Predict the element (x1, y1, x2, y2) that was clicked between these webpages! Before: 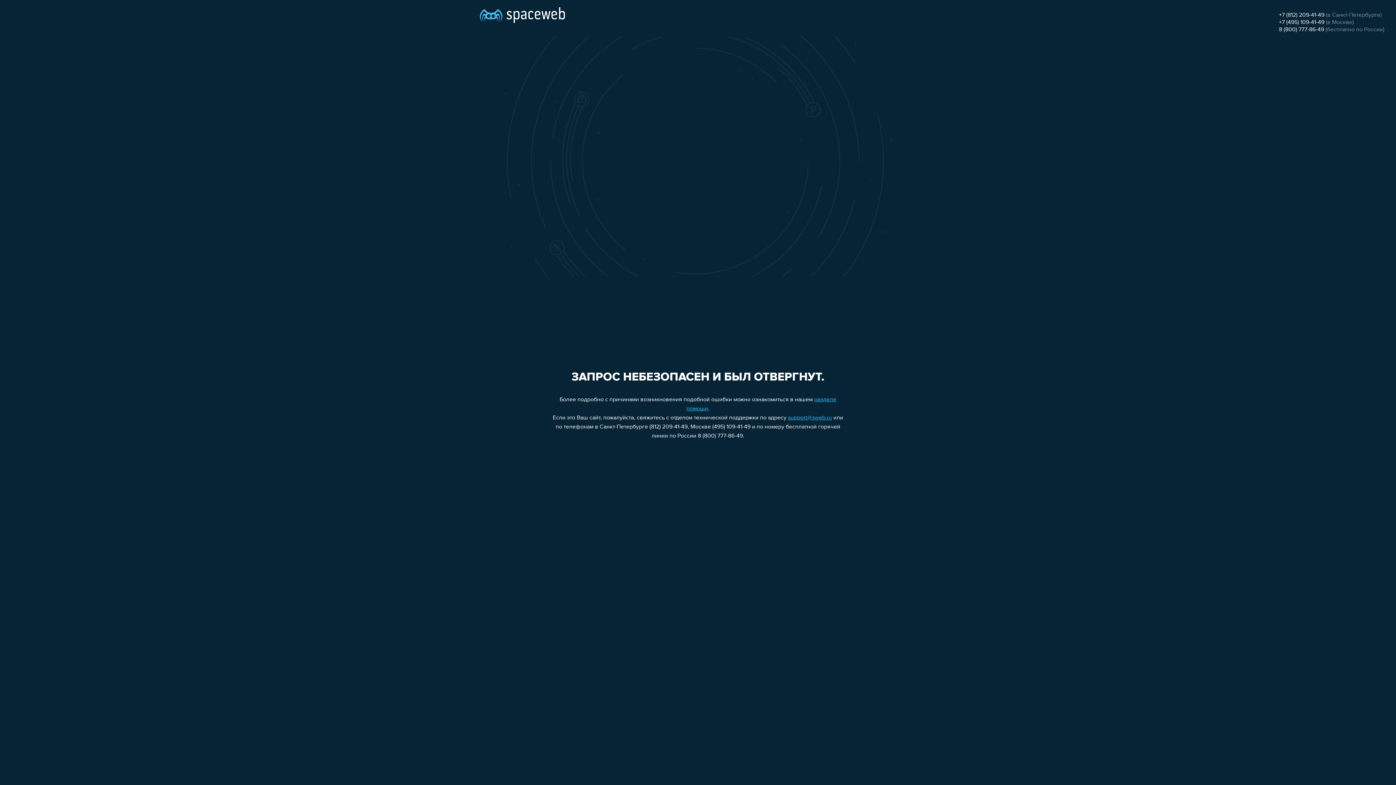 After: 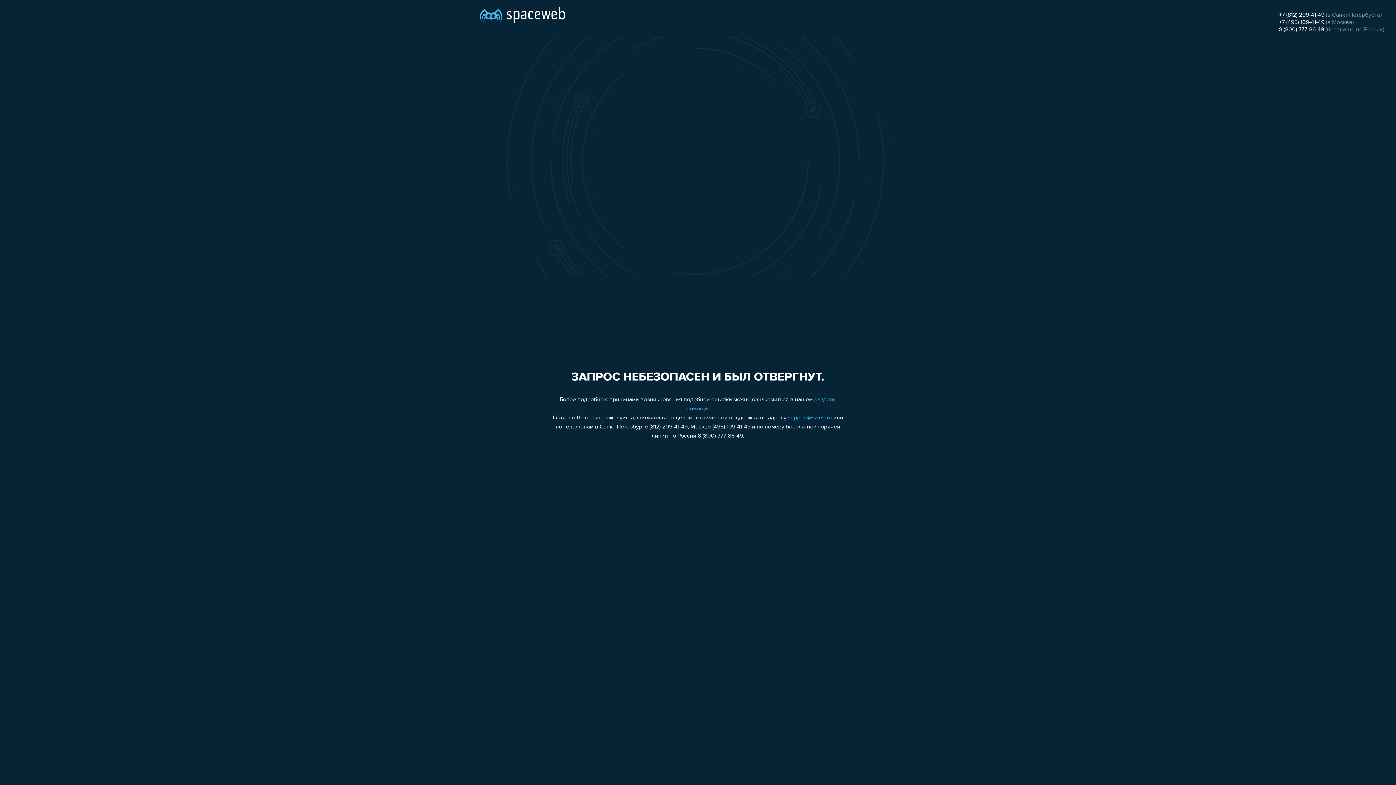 Action: bbox: (1279, 12, 1324, 18) label: +7 (812) 209-41-49